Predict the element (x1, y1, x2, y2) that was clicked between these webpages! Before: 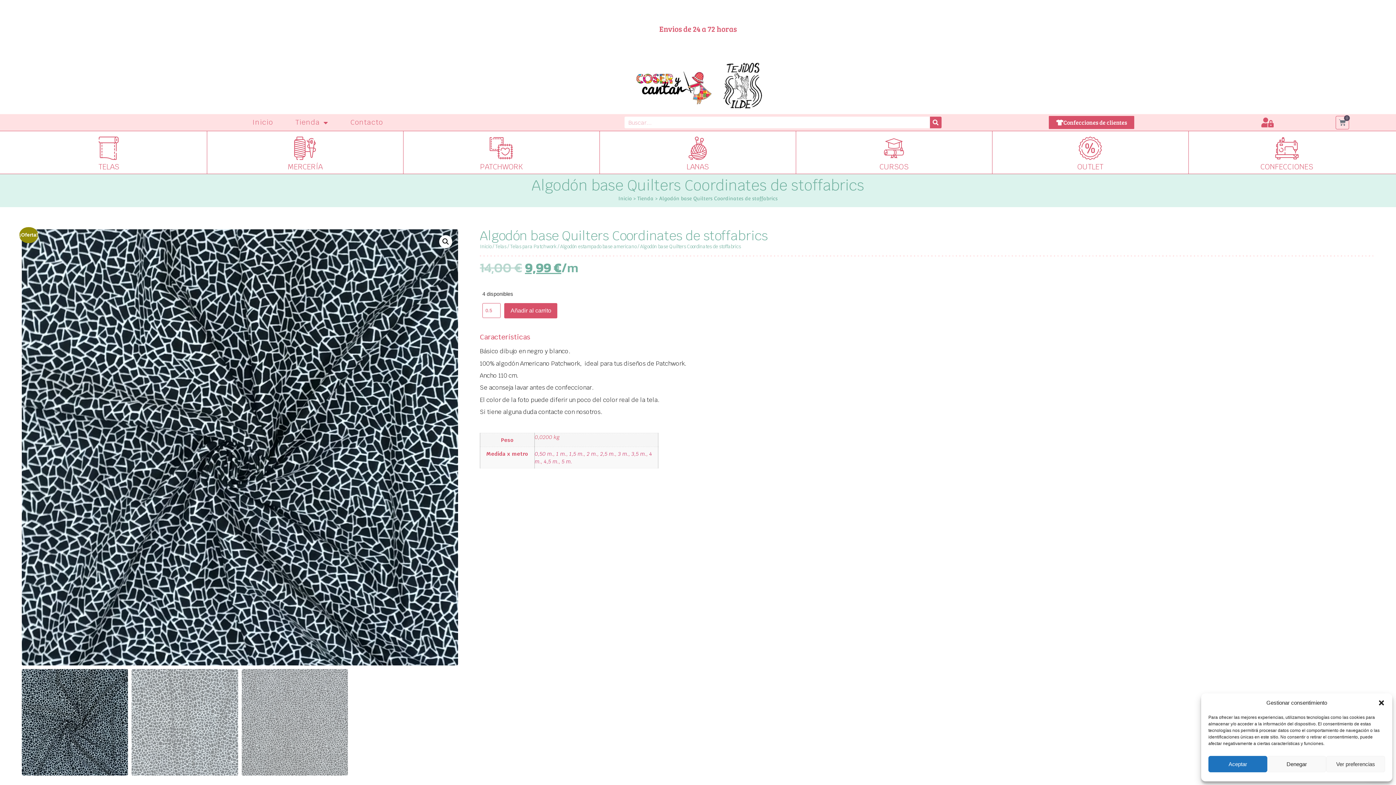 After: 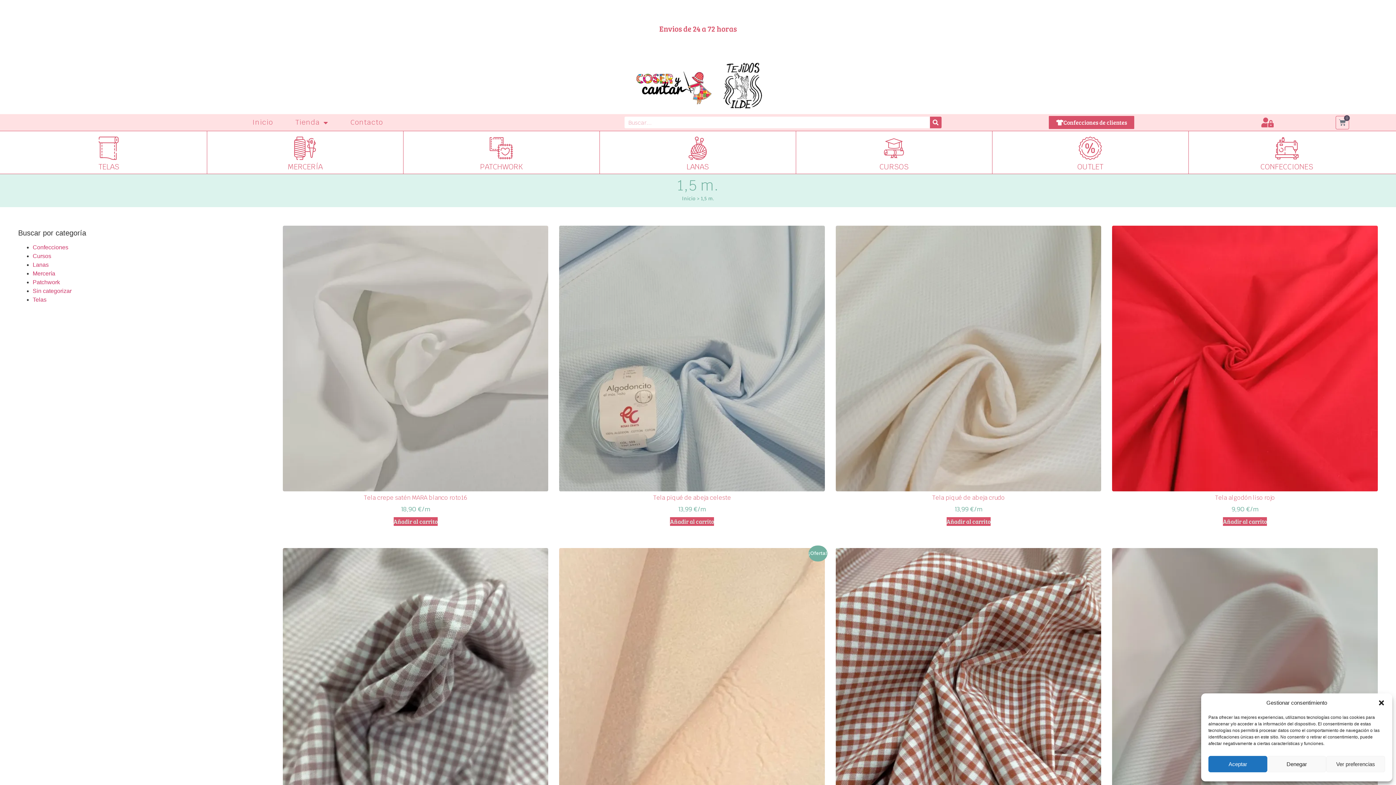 Action: label: 1,5 m. bbox: (569, 450, 583, 457)